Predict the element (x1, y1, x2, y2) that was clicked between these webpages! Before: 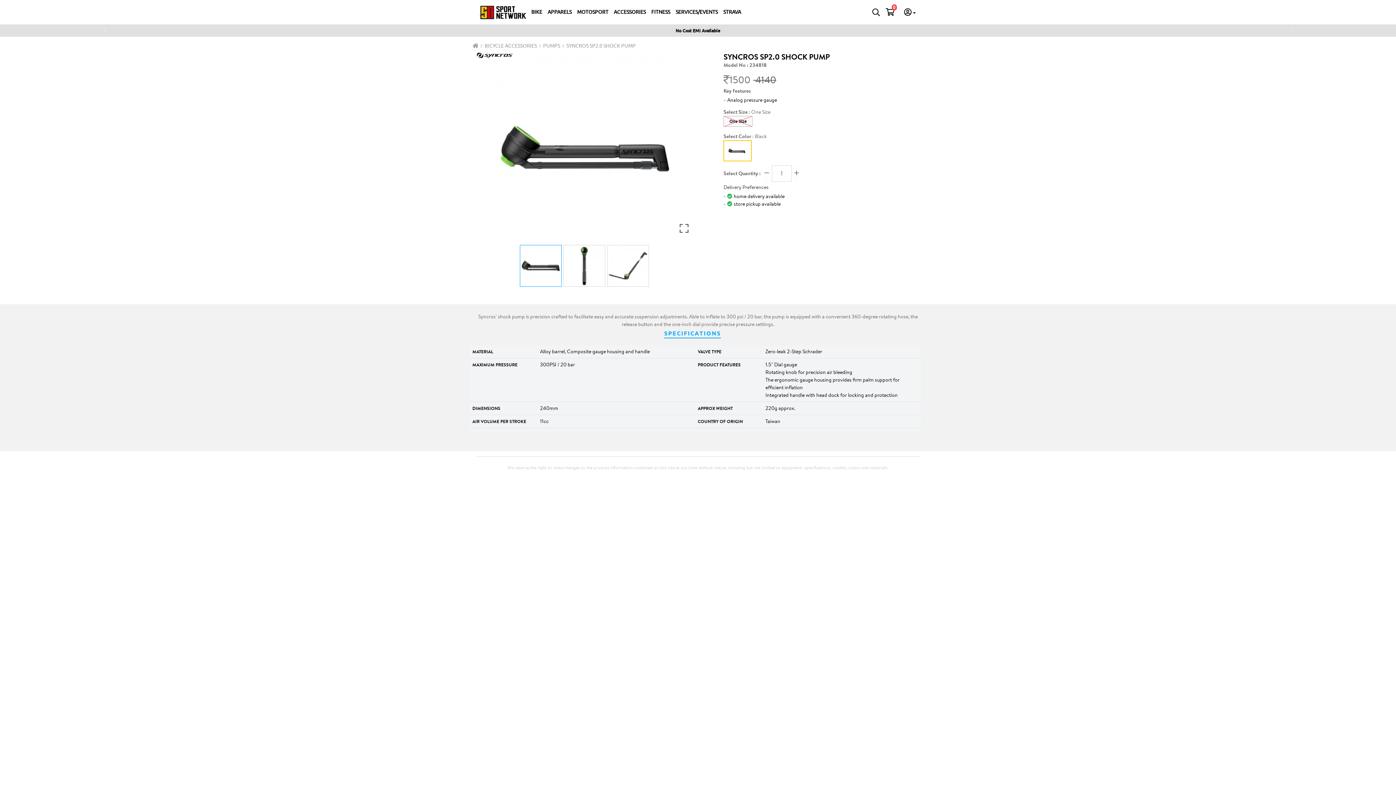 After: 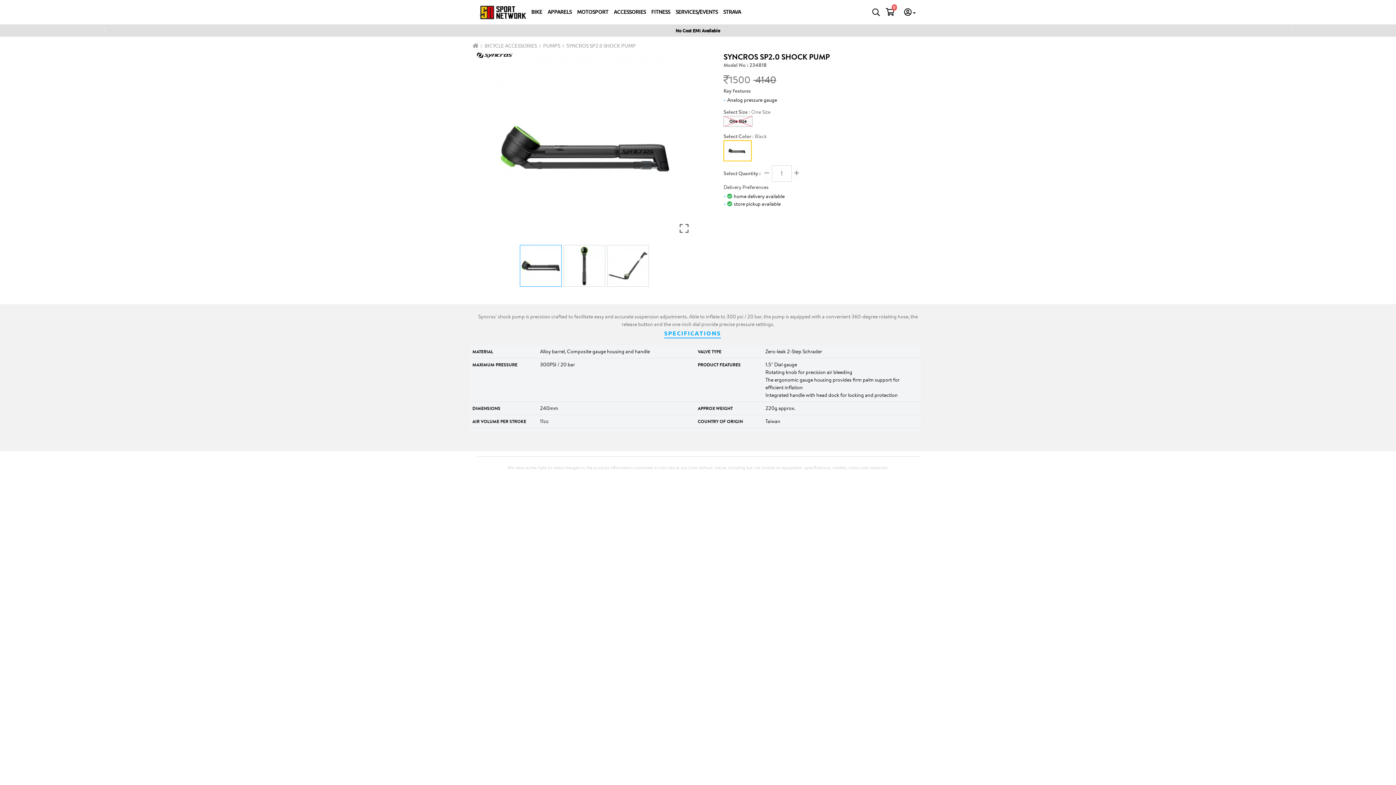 Action: label: SYNCROS SP2.0 SHOCK PUMP bbox: (566, 42, 636, 48)